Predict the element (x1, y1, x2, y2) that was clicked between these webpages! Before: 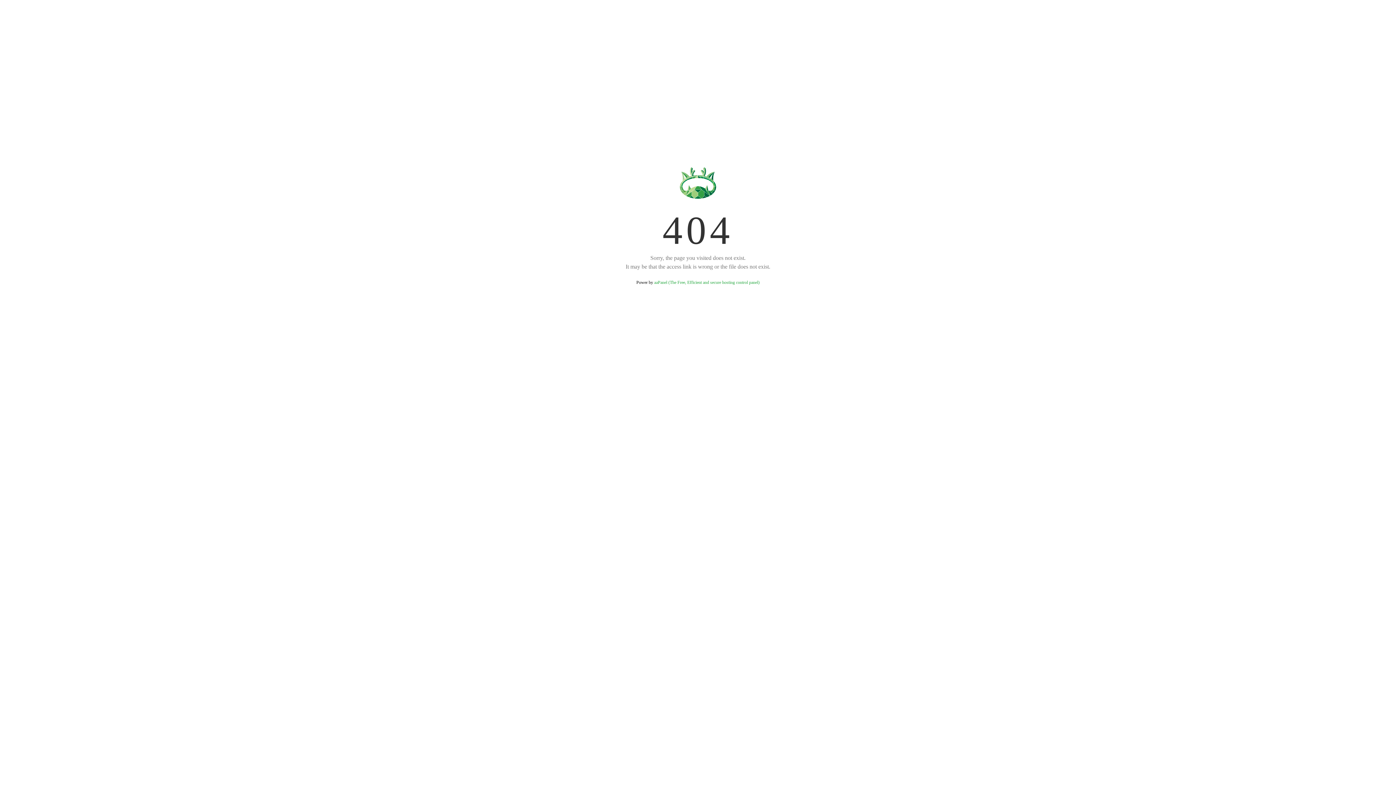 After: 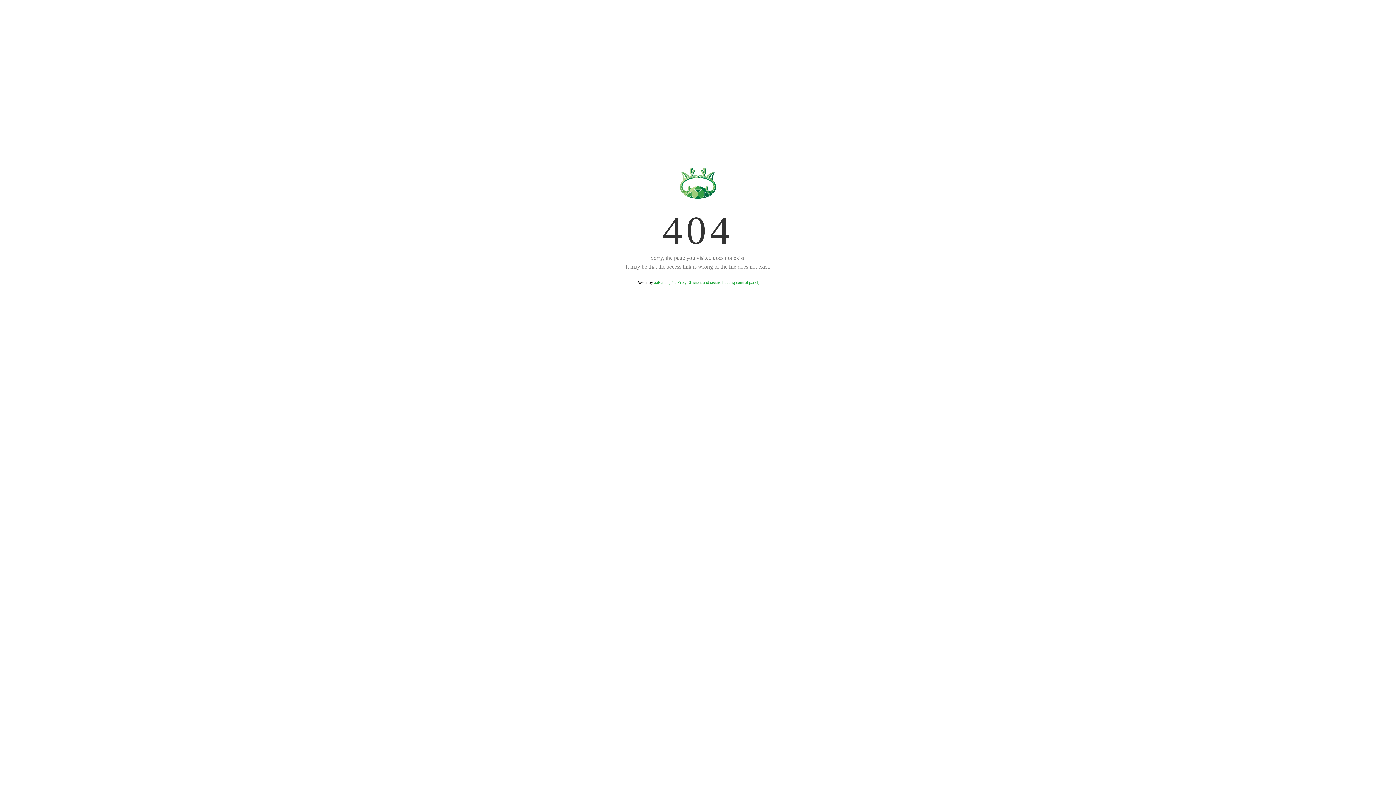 Action: label: aaPanel (The Free, Efficient and secure hosting control panel) bbox: (654, 280, 759, 285)